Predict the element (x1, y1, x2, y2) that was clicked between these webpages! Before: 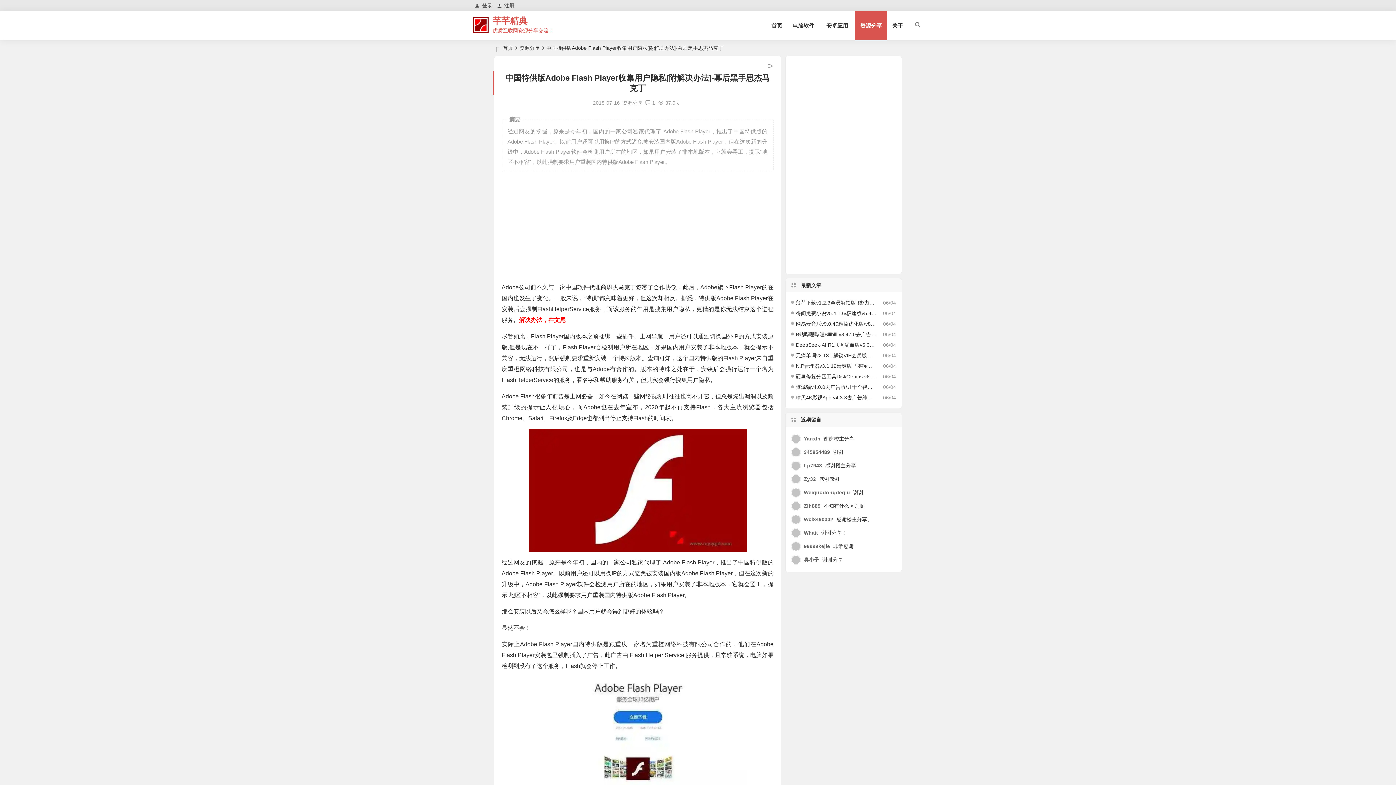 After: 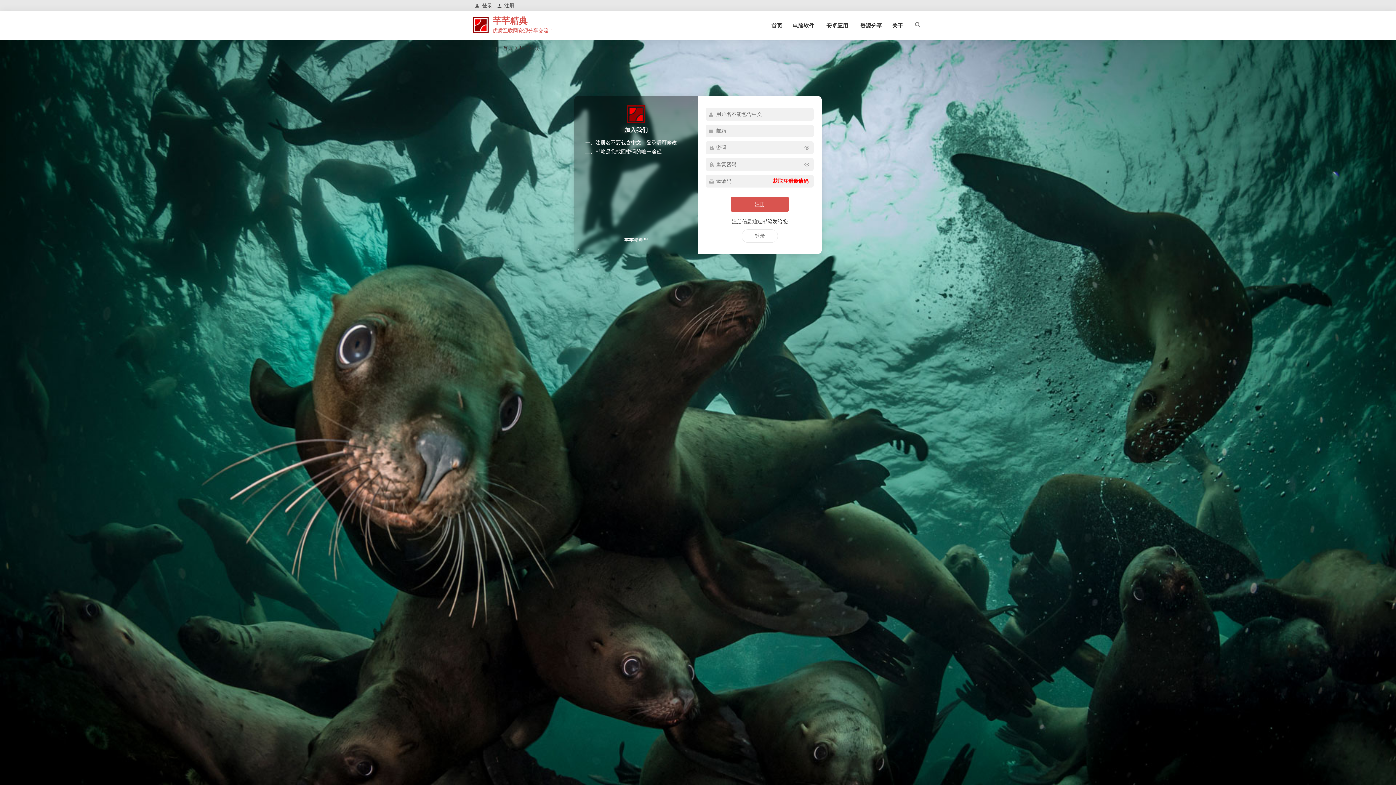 Action: label: 注册 bbox: (495, 0, 517, 10)